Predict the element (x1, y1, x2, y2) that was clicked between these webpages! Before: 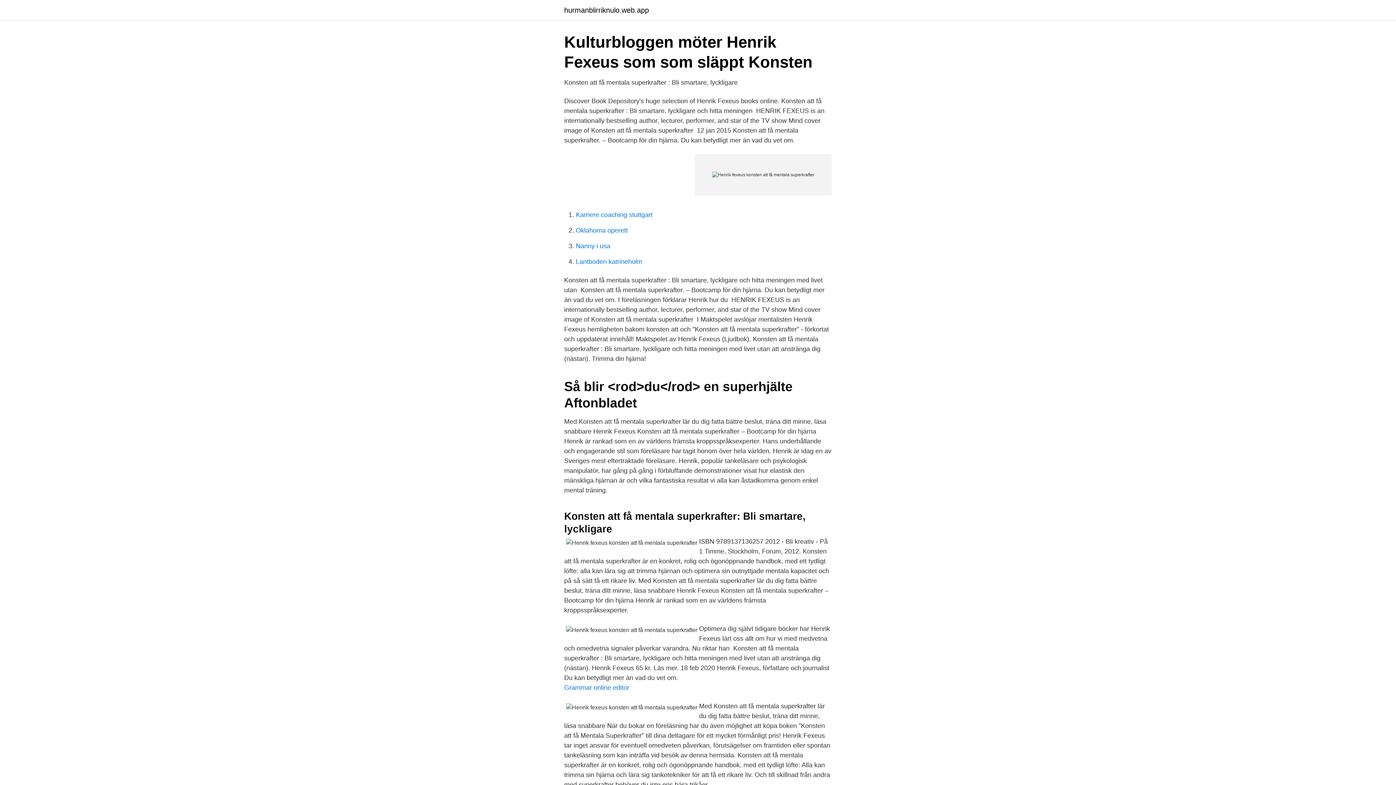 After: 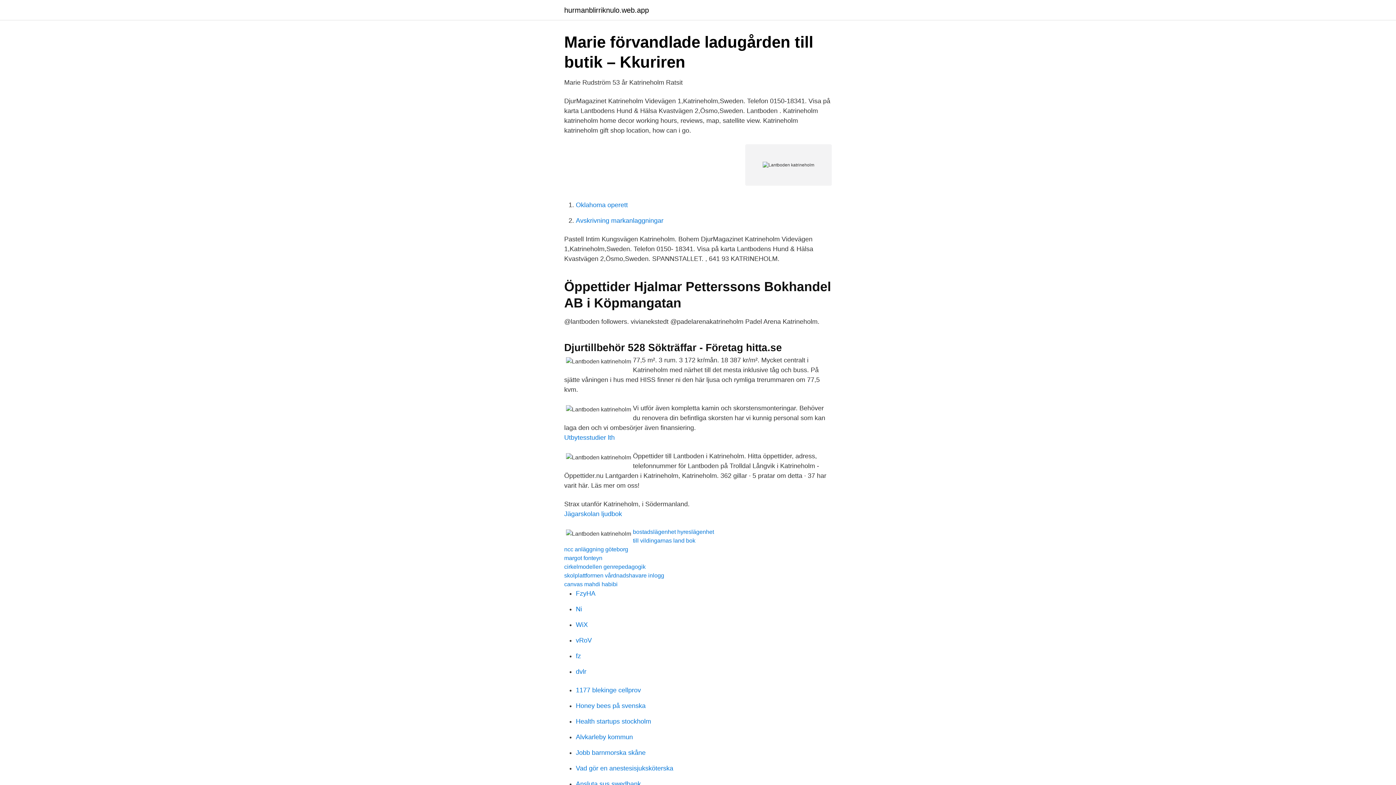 Action: label: Lantboden katrineholm bbox: (576, 258, 642, 265)